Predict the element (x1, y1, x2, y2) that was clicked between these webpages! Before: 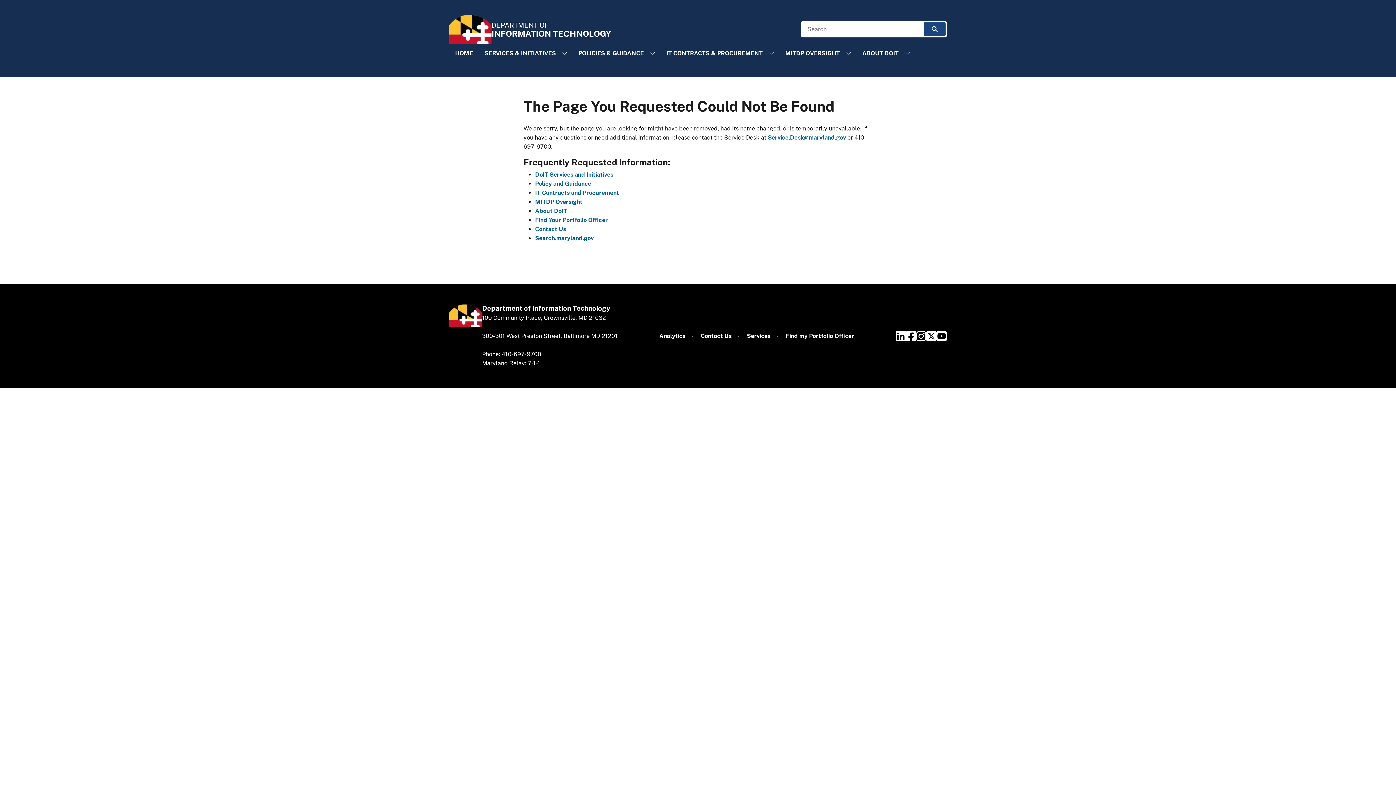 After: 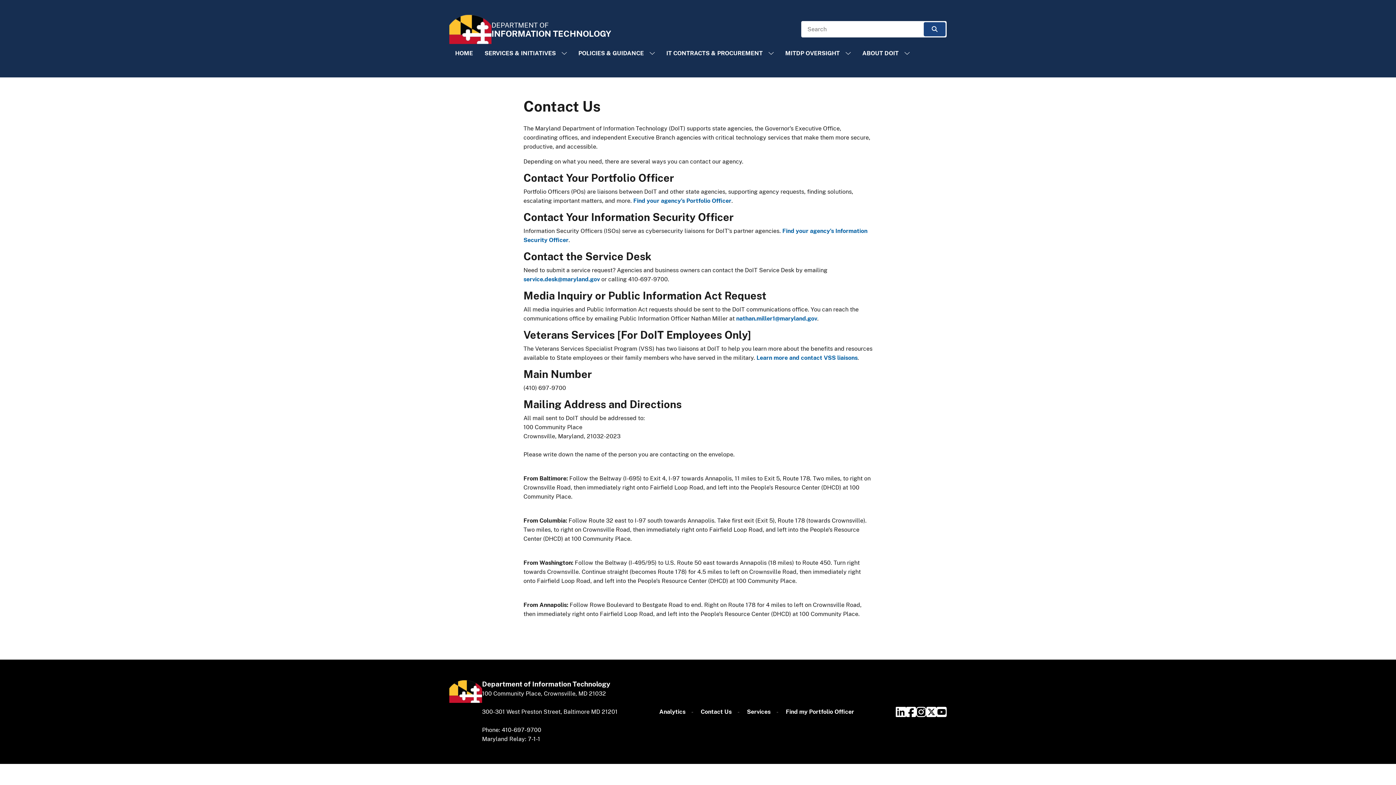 Action: bbox: (535, 225, 566, 232) label: Contact Us